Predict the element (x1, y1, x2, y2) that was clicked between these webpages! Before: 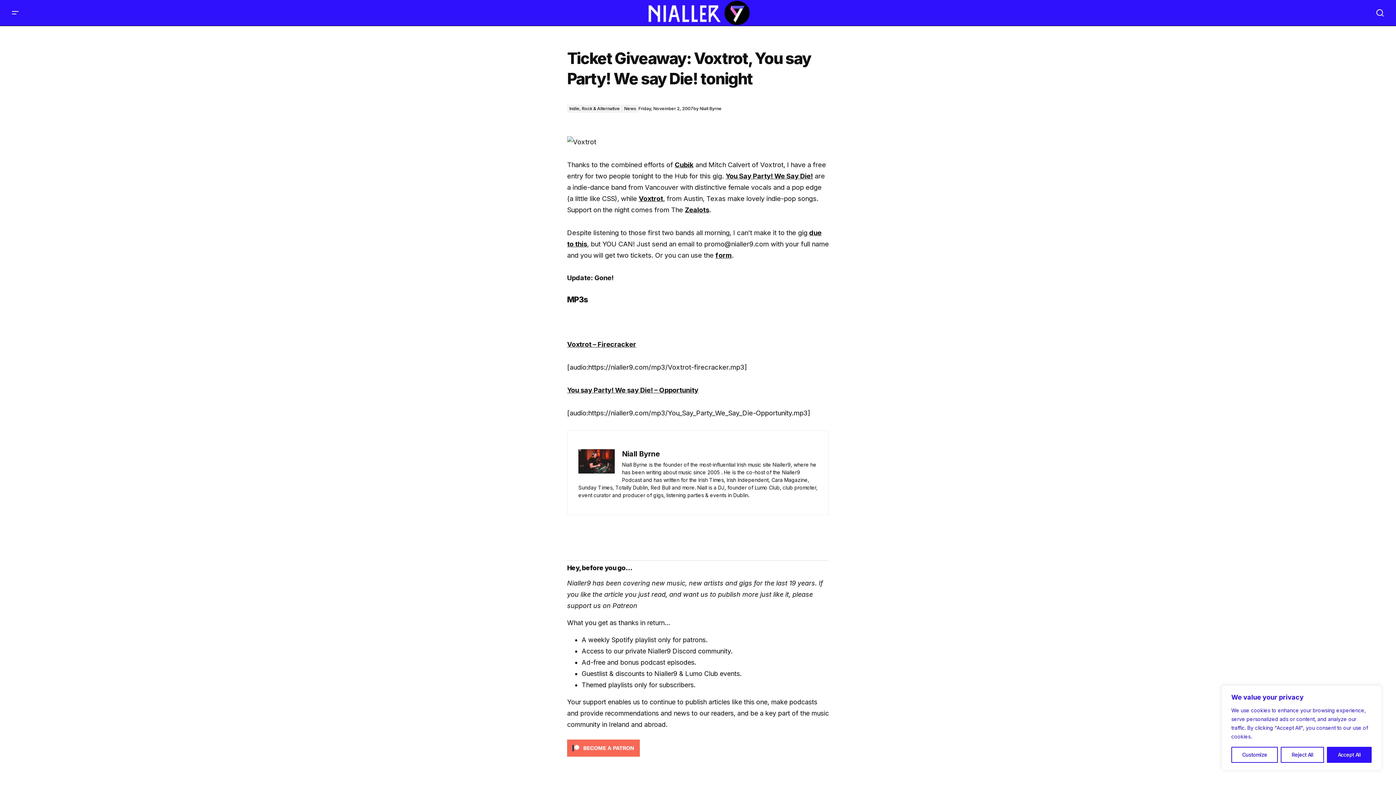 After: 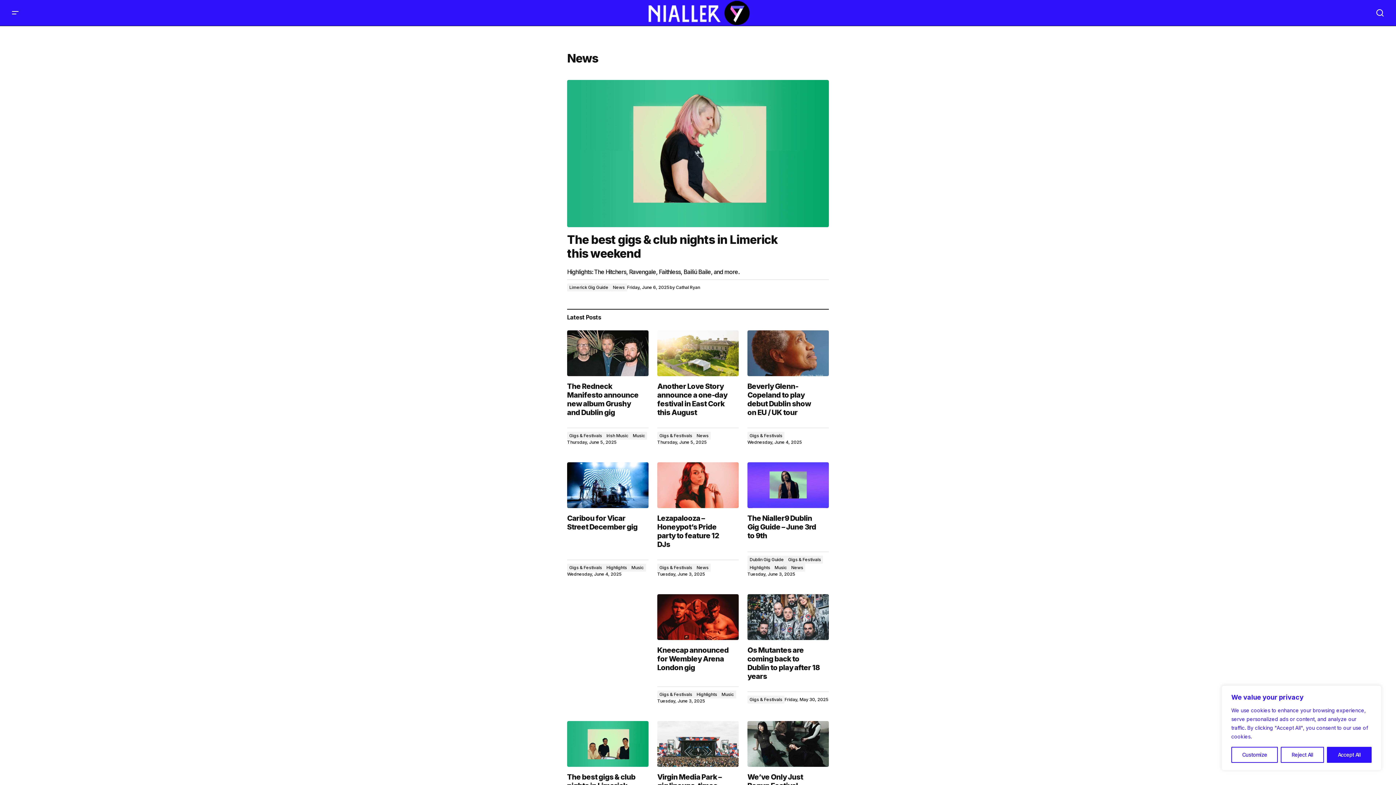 Action: bbox: (622, 104, 638, 112) label: News